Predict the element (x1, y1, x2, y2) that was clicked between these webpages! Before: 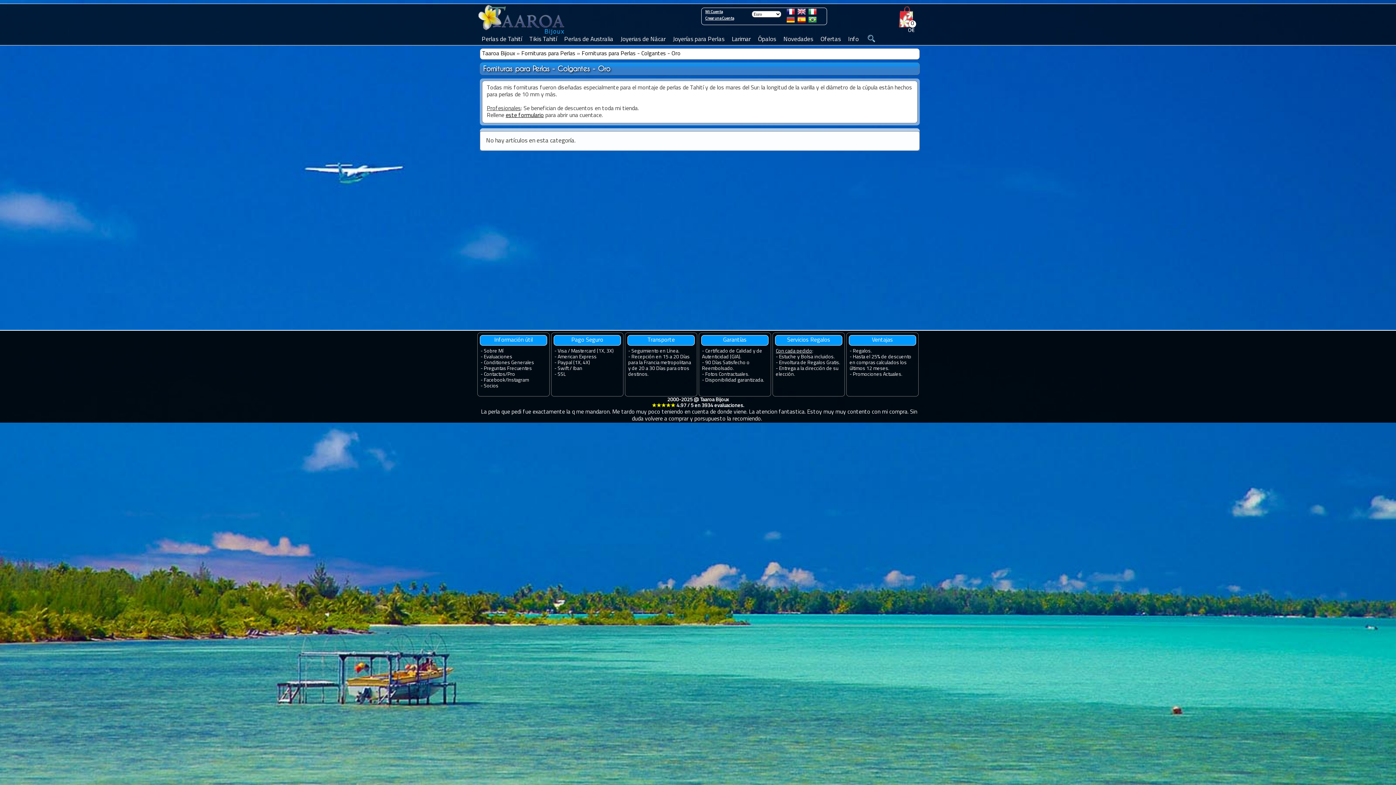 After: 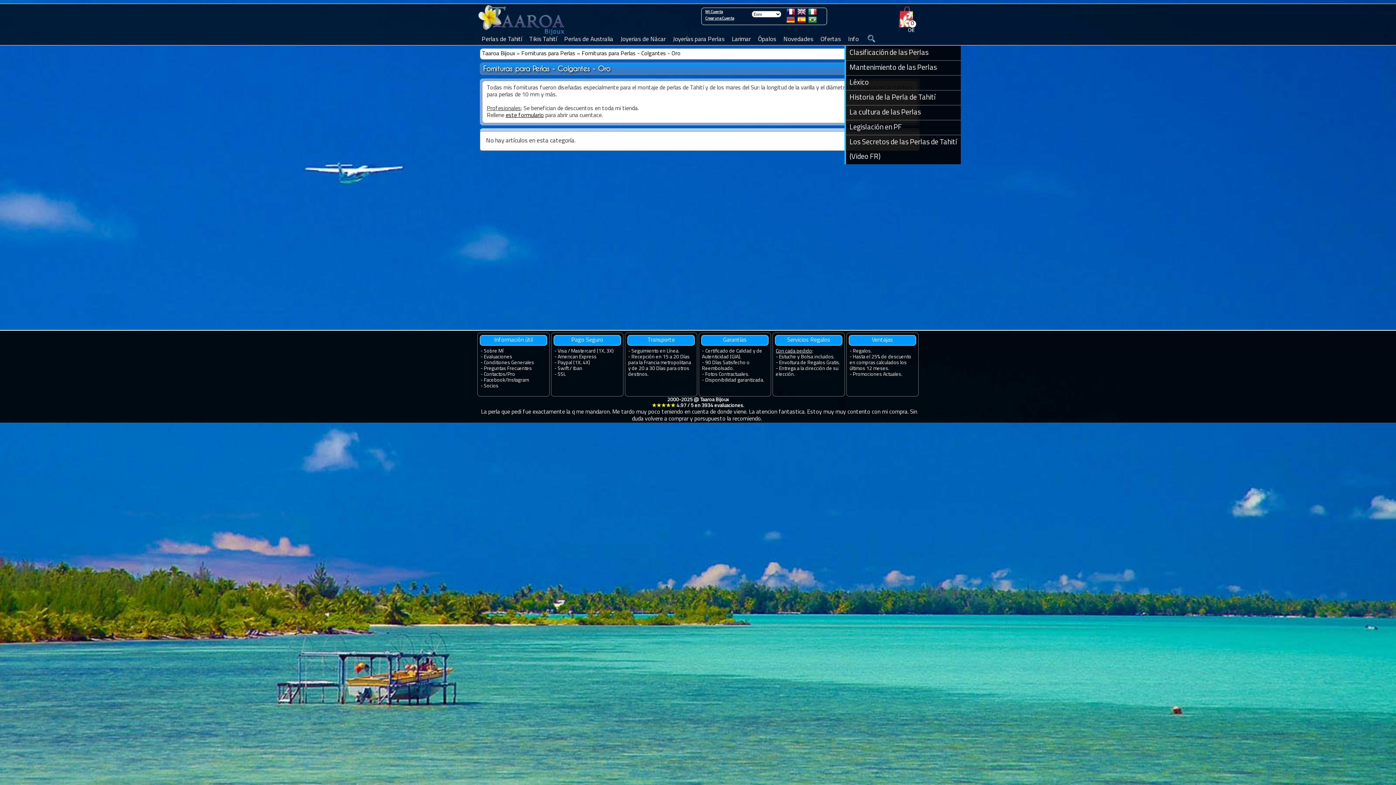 Action: label: Info bbox: (844, 33, 862, 45)